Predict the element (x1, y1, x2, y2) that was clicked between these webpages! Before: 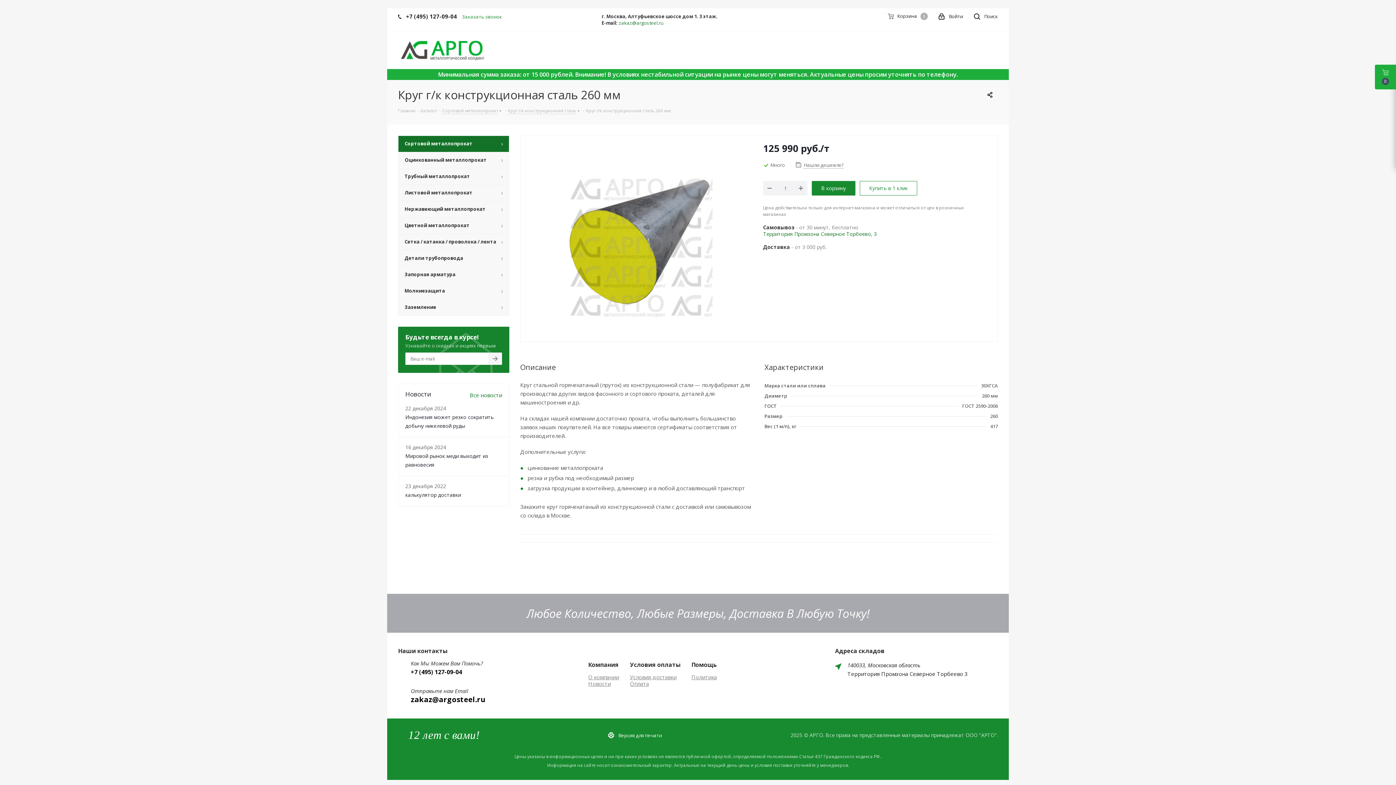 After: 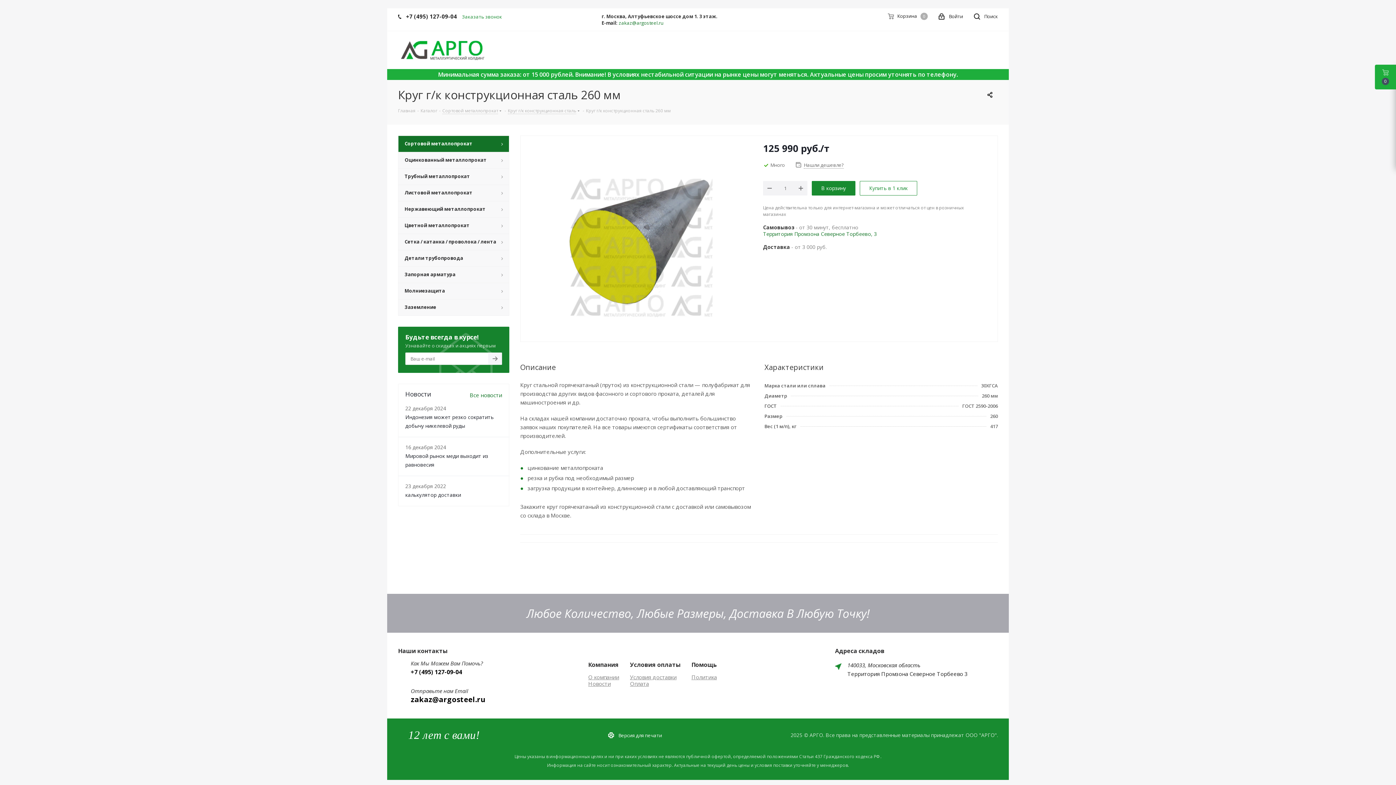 Action: bbox: (406, 7, 457, 25) label: +7 (495) 127-09-04